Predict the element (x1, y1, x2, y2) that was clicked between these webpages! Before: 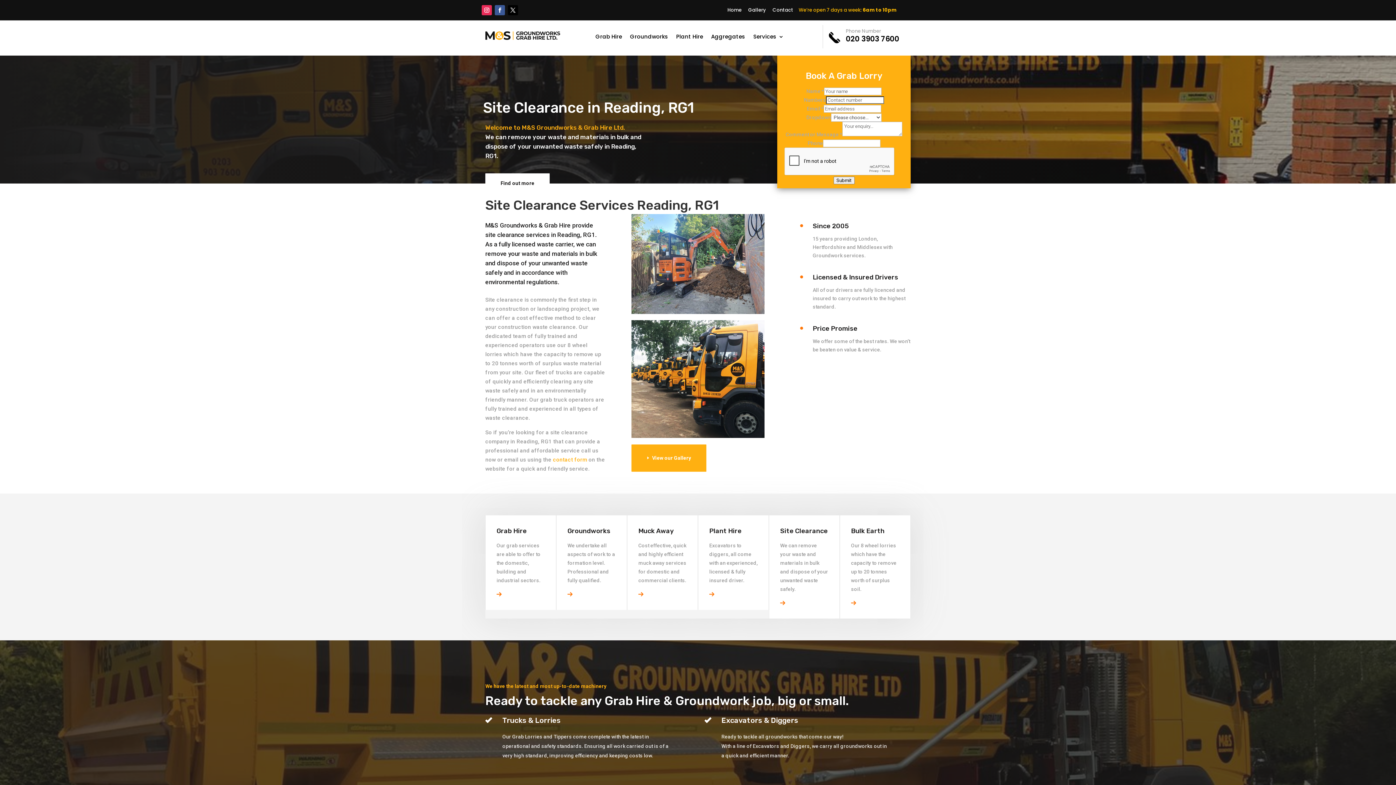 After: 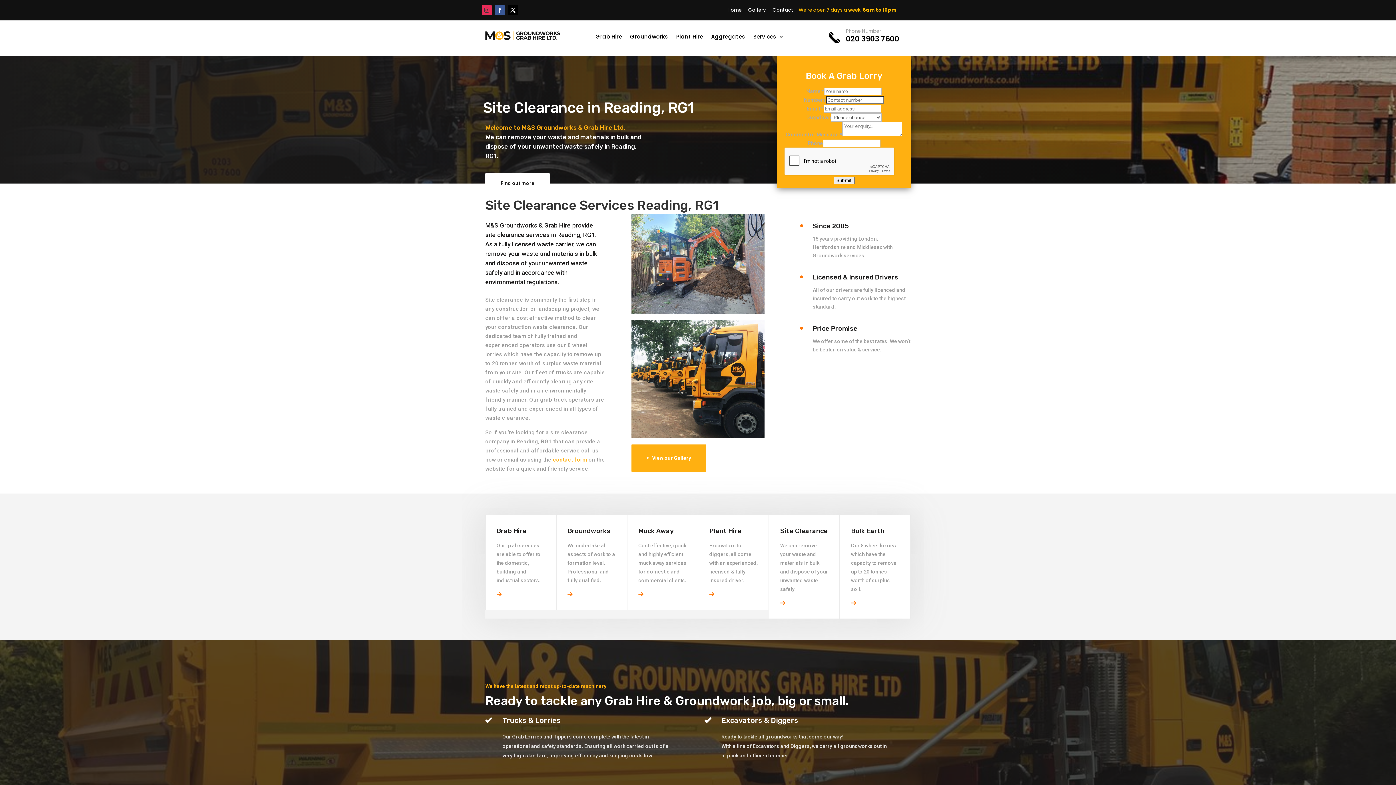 Action: bbox: (481, 5, 492, 15)